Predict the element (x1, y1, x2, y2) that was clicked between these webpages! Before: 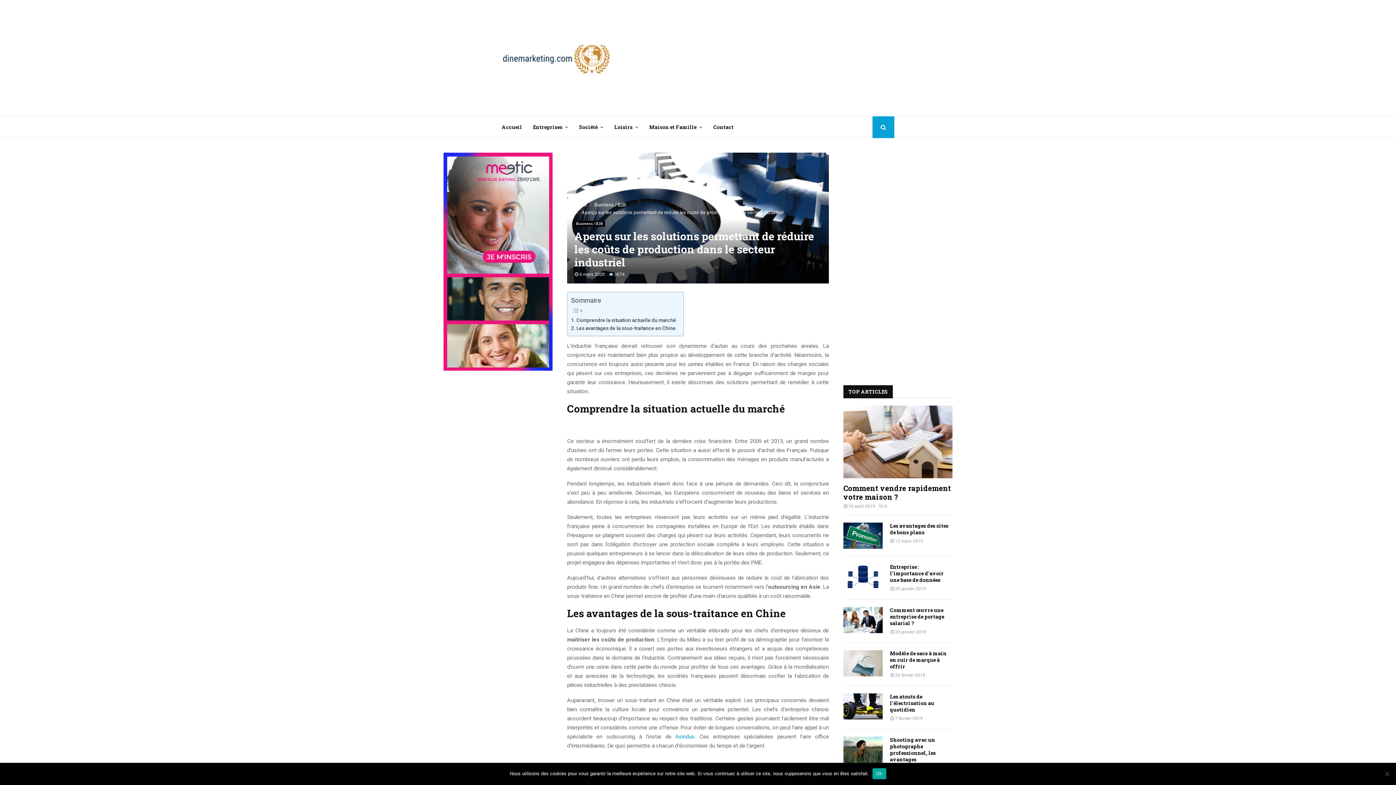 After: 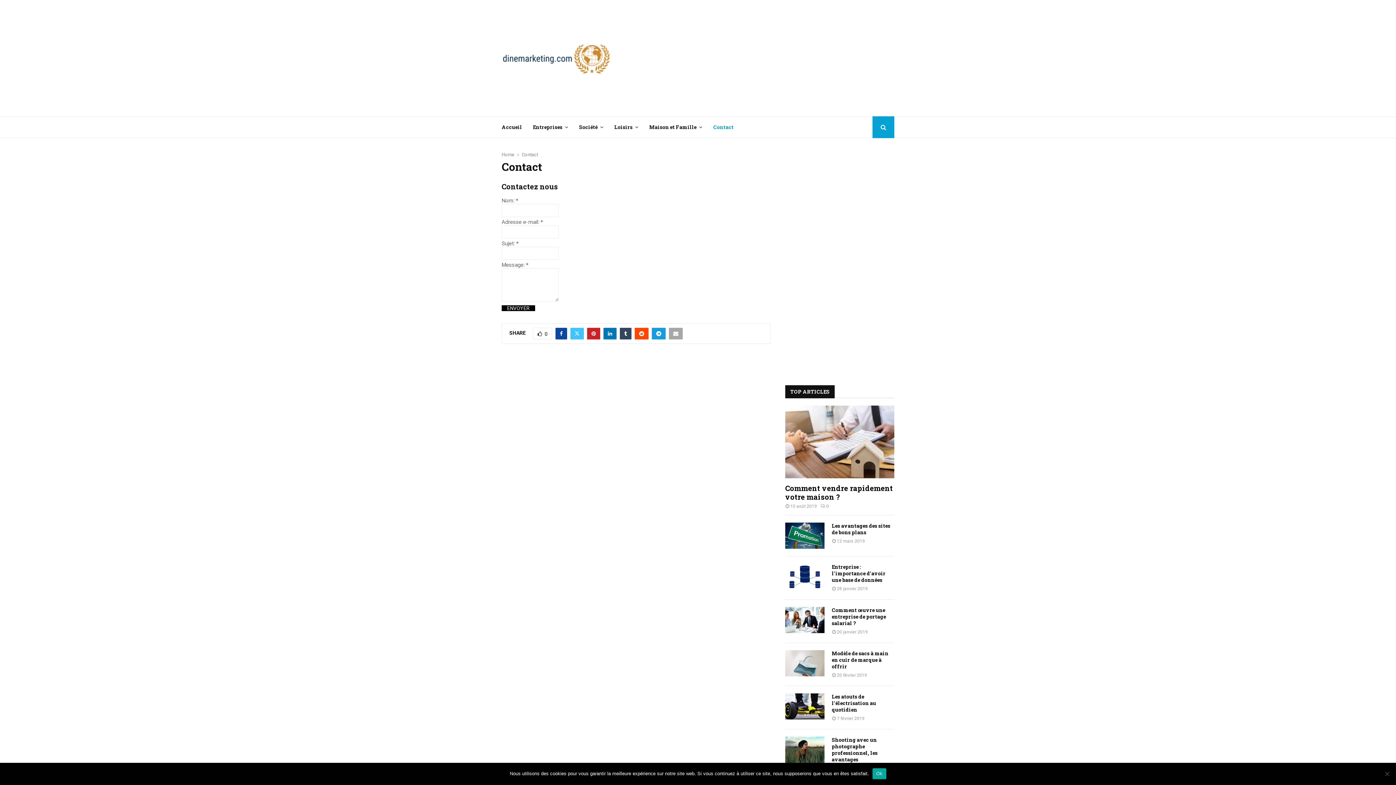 Action: bbox: (713, 116, 733, 138) label: Contact